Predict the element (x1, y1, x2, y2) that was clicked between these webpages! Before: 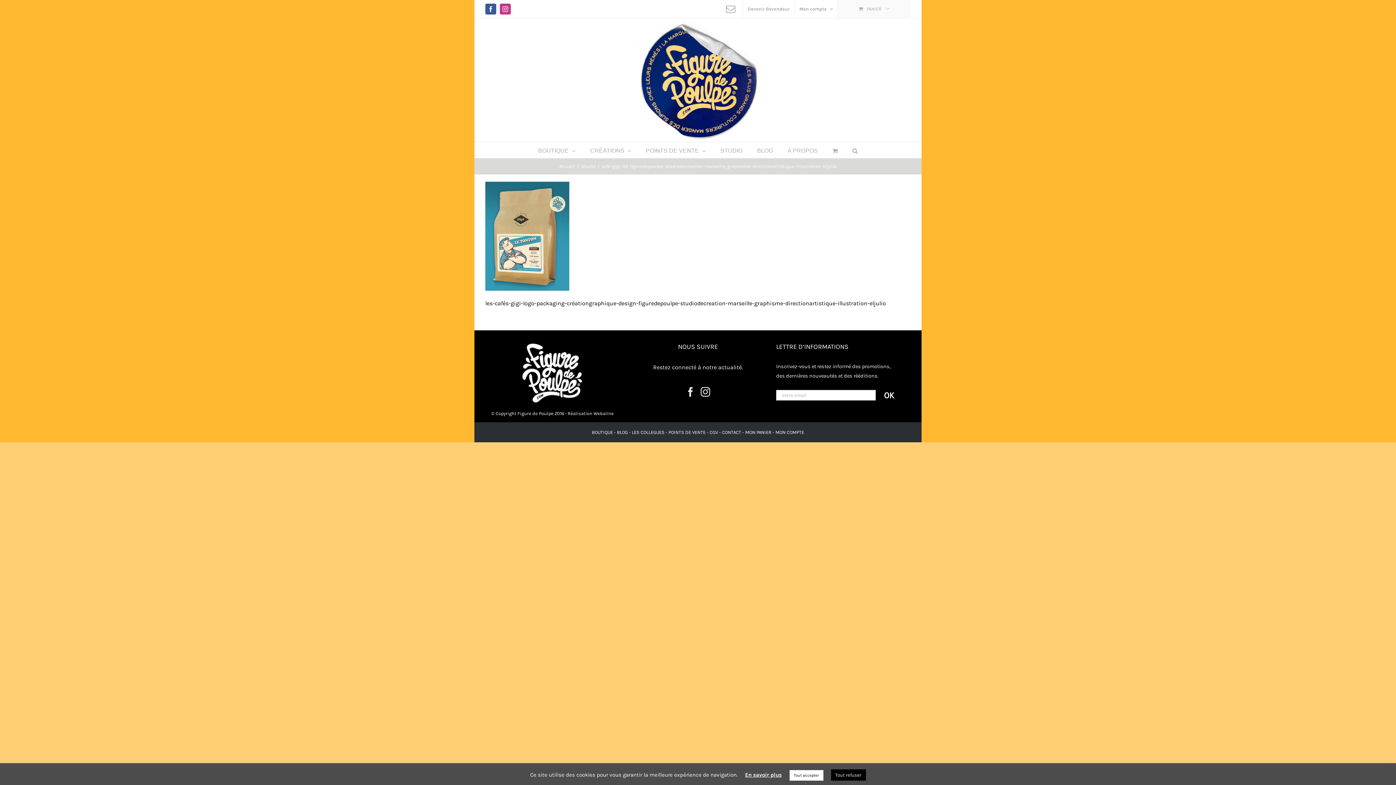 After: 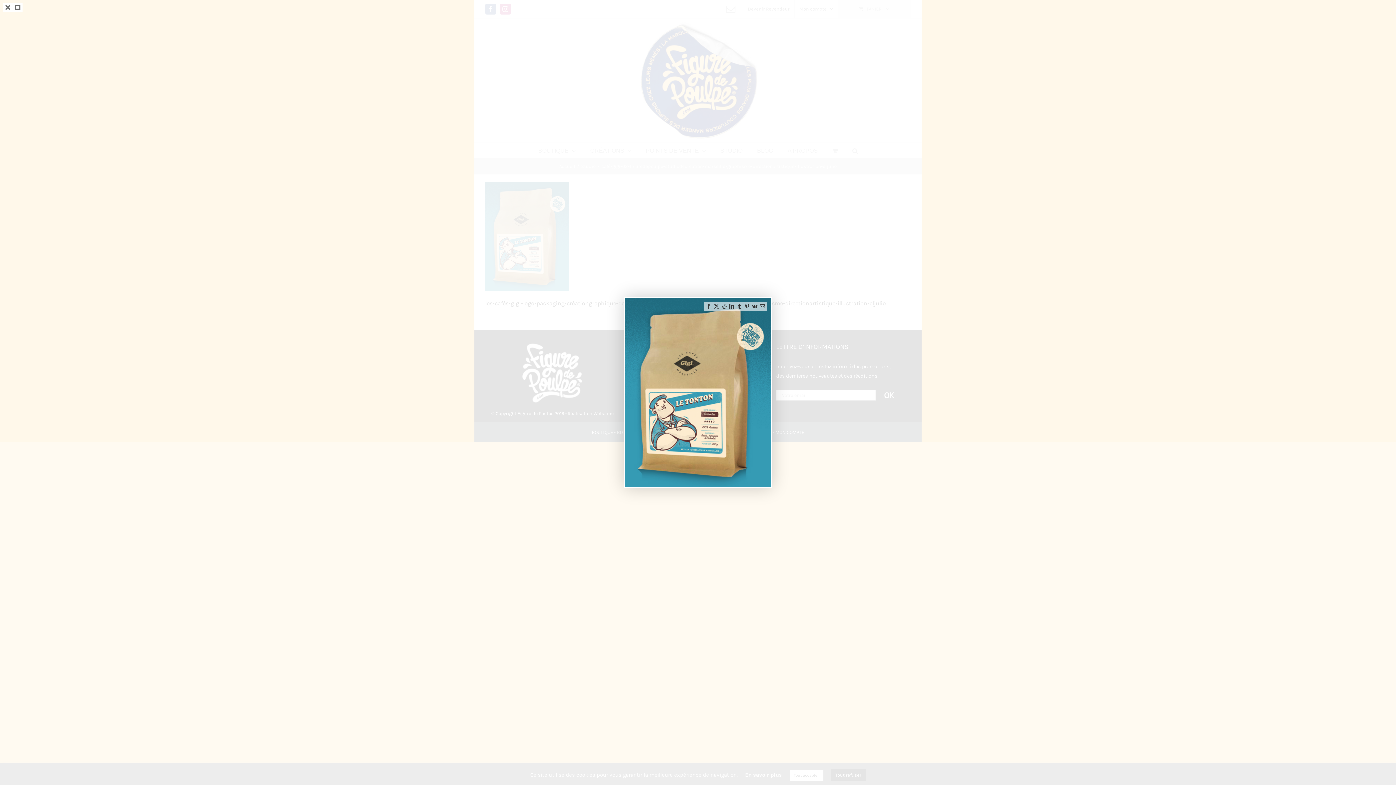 Action: bbox: (485, 183, 569, 190)